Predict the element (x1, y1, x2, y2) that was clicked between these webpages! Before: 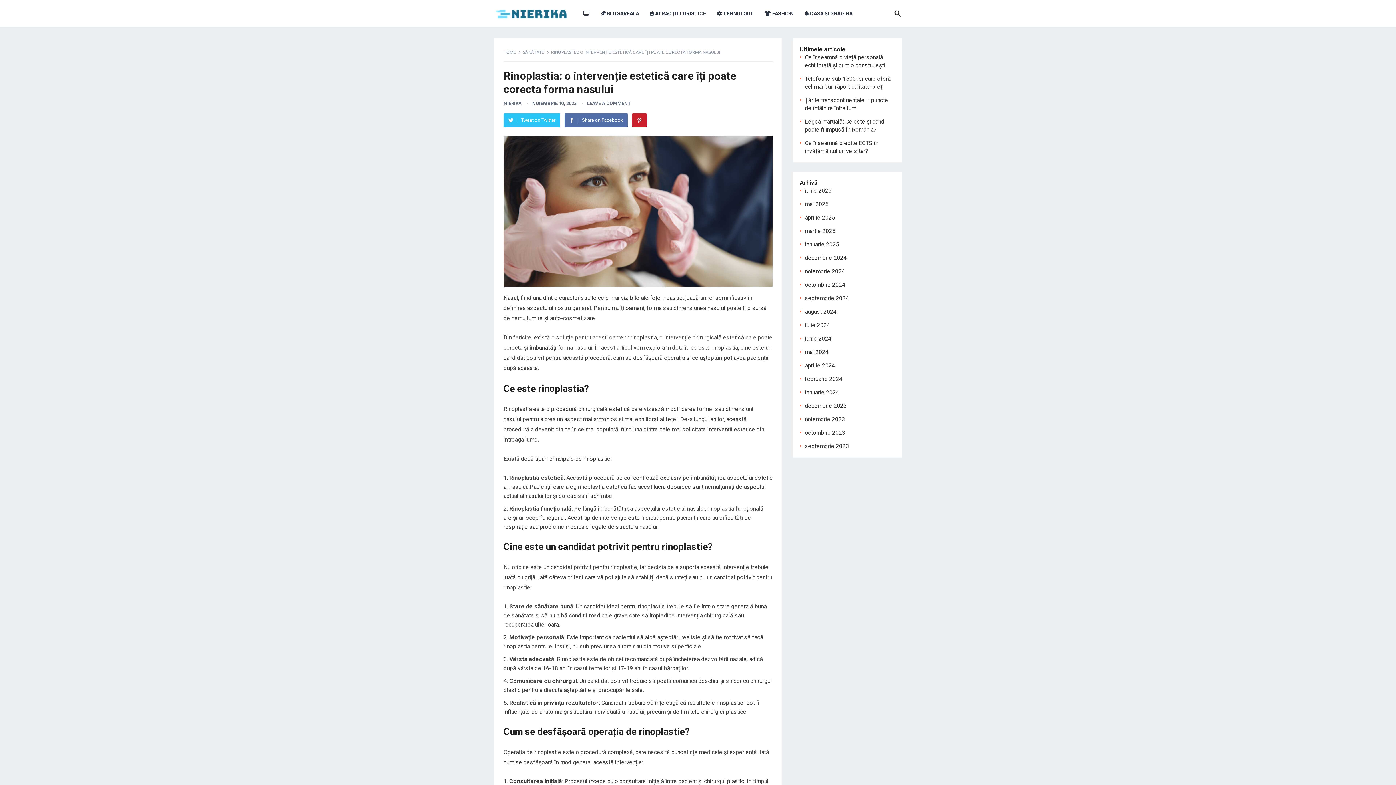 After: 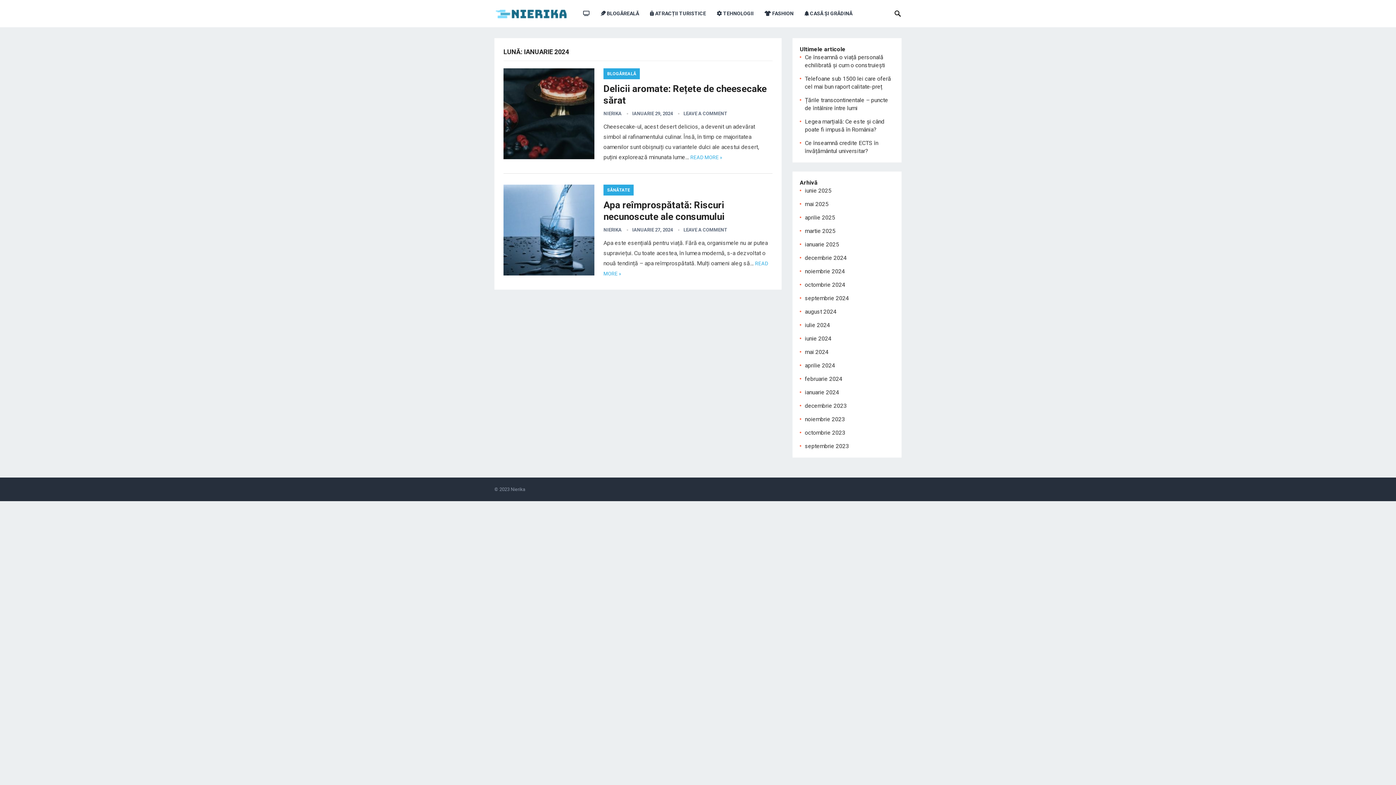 Action: bbox: (805, 389, 839, 396) label: ianuarie 2024